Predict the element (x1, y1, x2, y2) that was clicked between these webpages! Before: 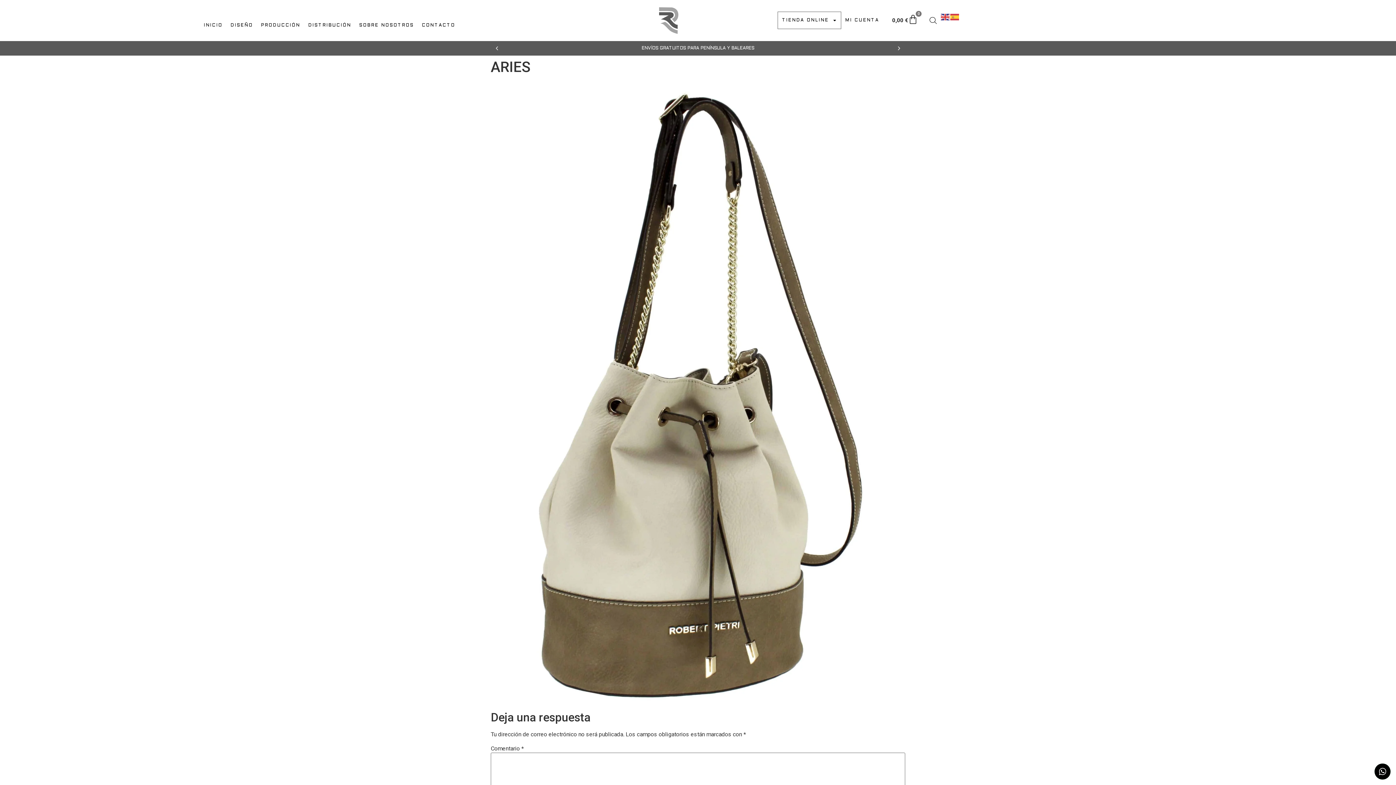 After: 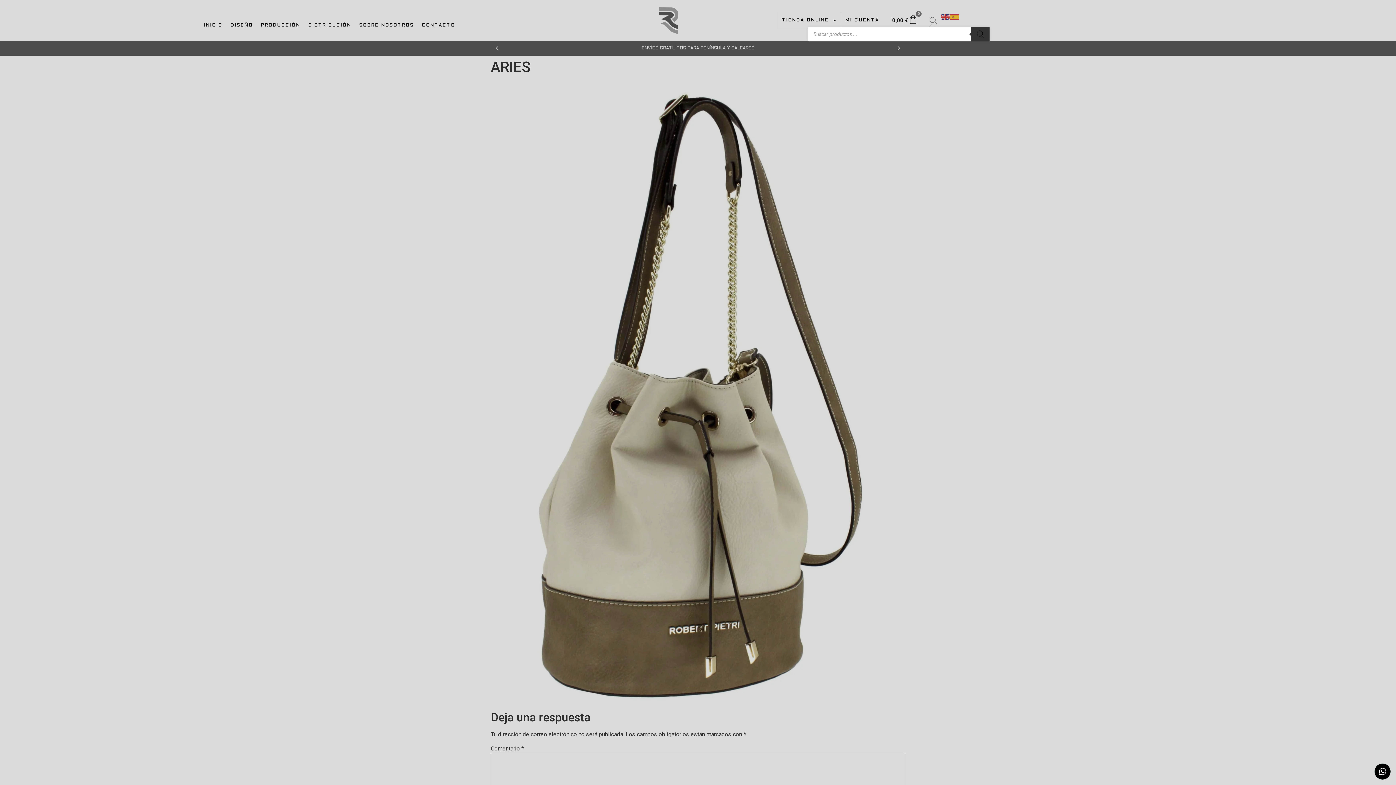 Action: bbox: (929, 16, 936, 24)